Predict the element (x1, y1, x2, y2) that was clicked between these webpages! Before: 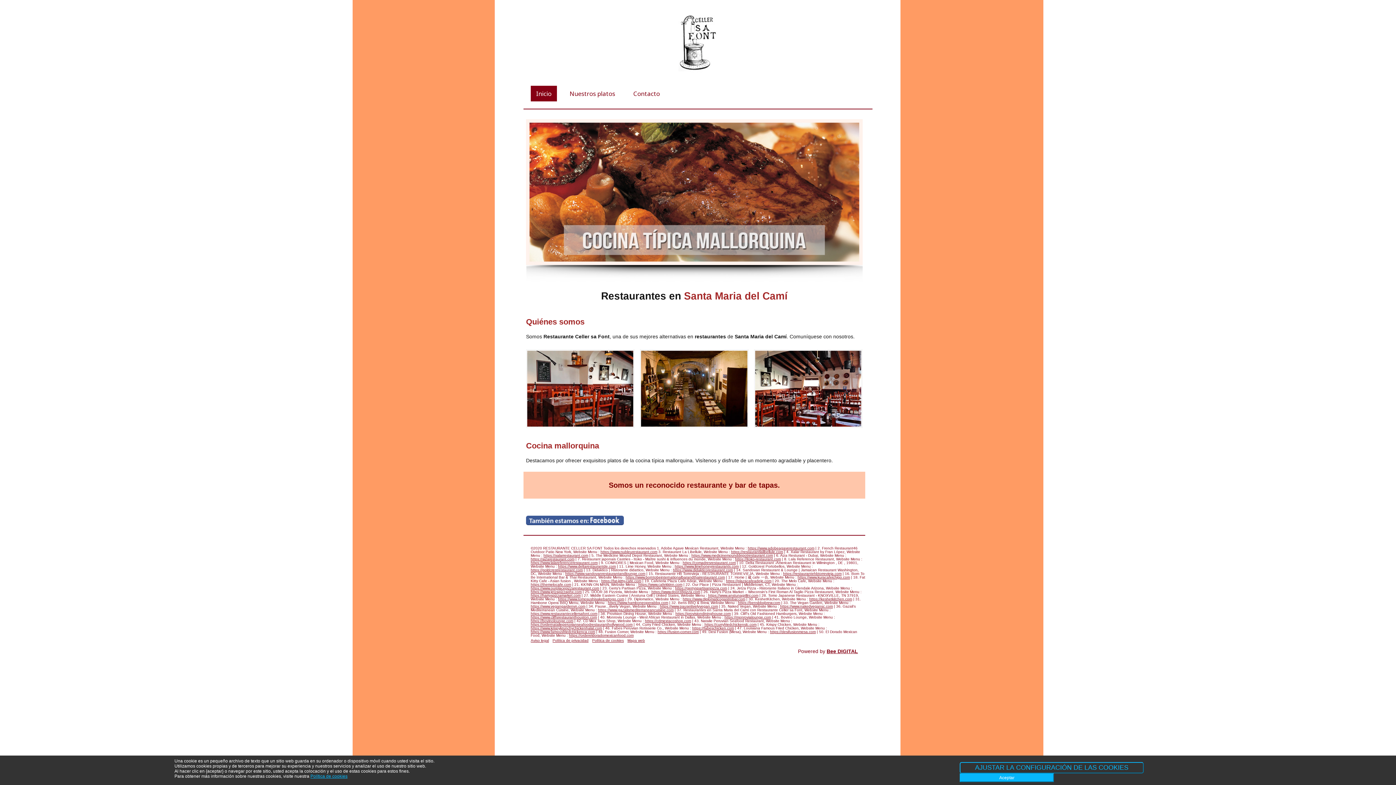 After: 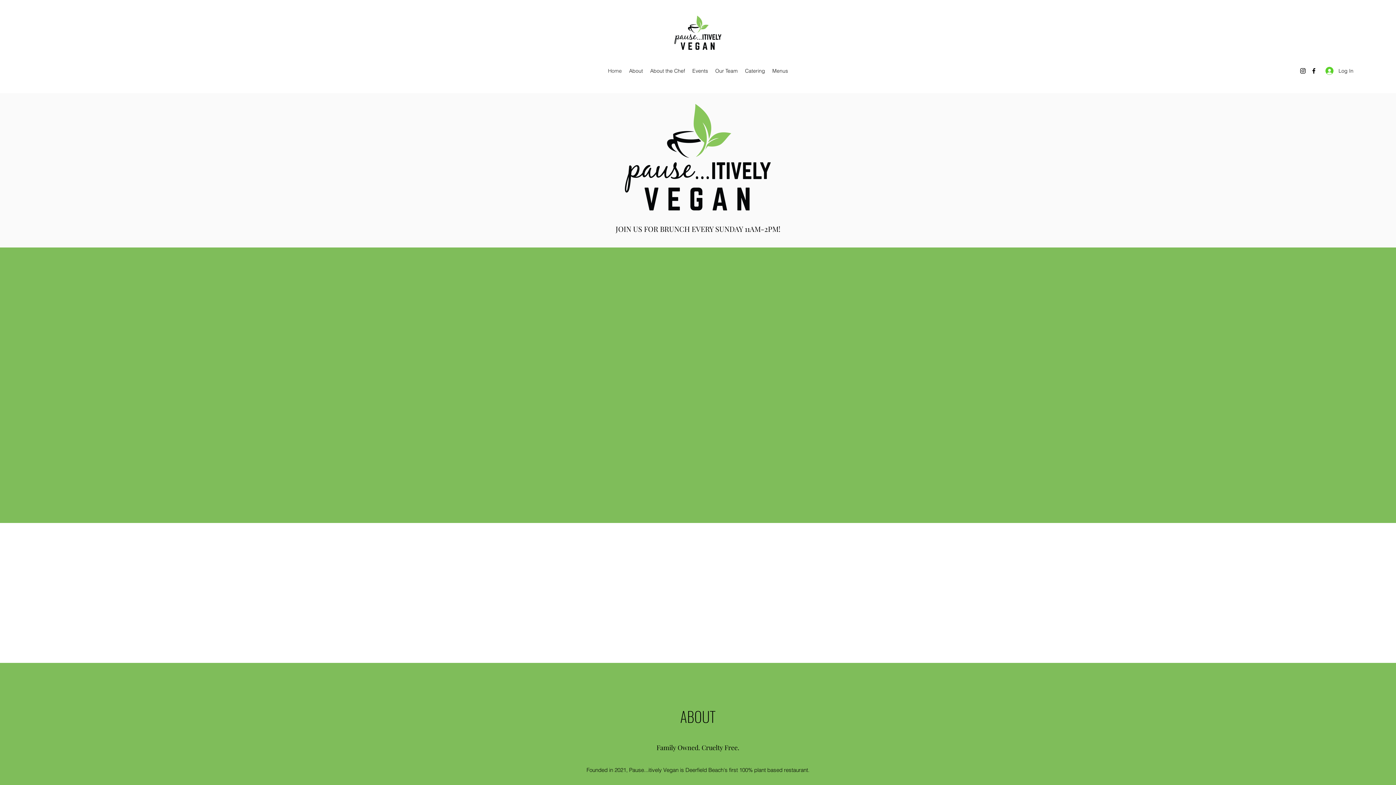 Action: label: https://www.pauseitivelyvegan.com bbox: (660, 604, 718, 608)